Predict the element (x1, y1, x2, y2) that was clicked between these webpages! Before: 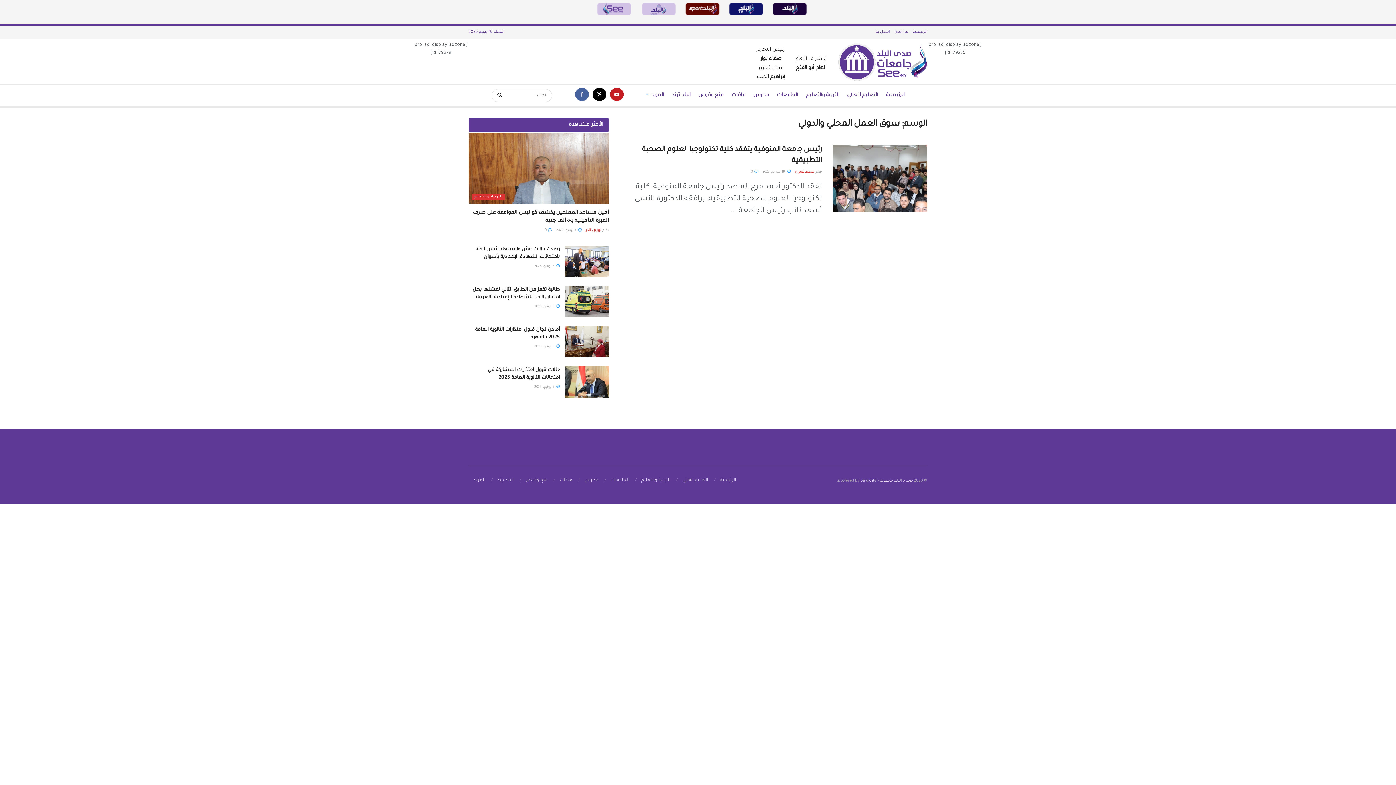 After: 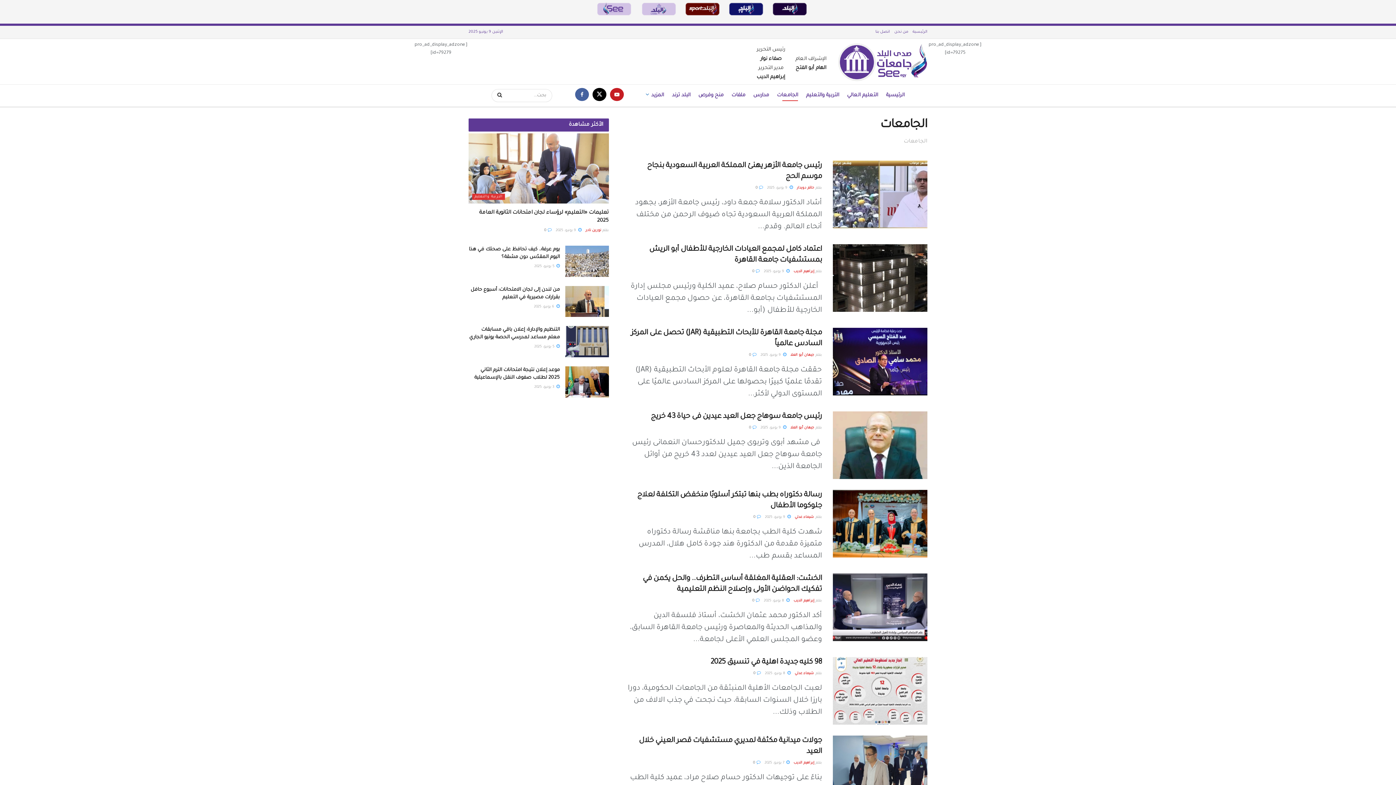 Action: bbox: (777, 90, 798, 101) label: الجامعات